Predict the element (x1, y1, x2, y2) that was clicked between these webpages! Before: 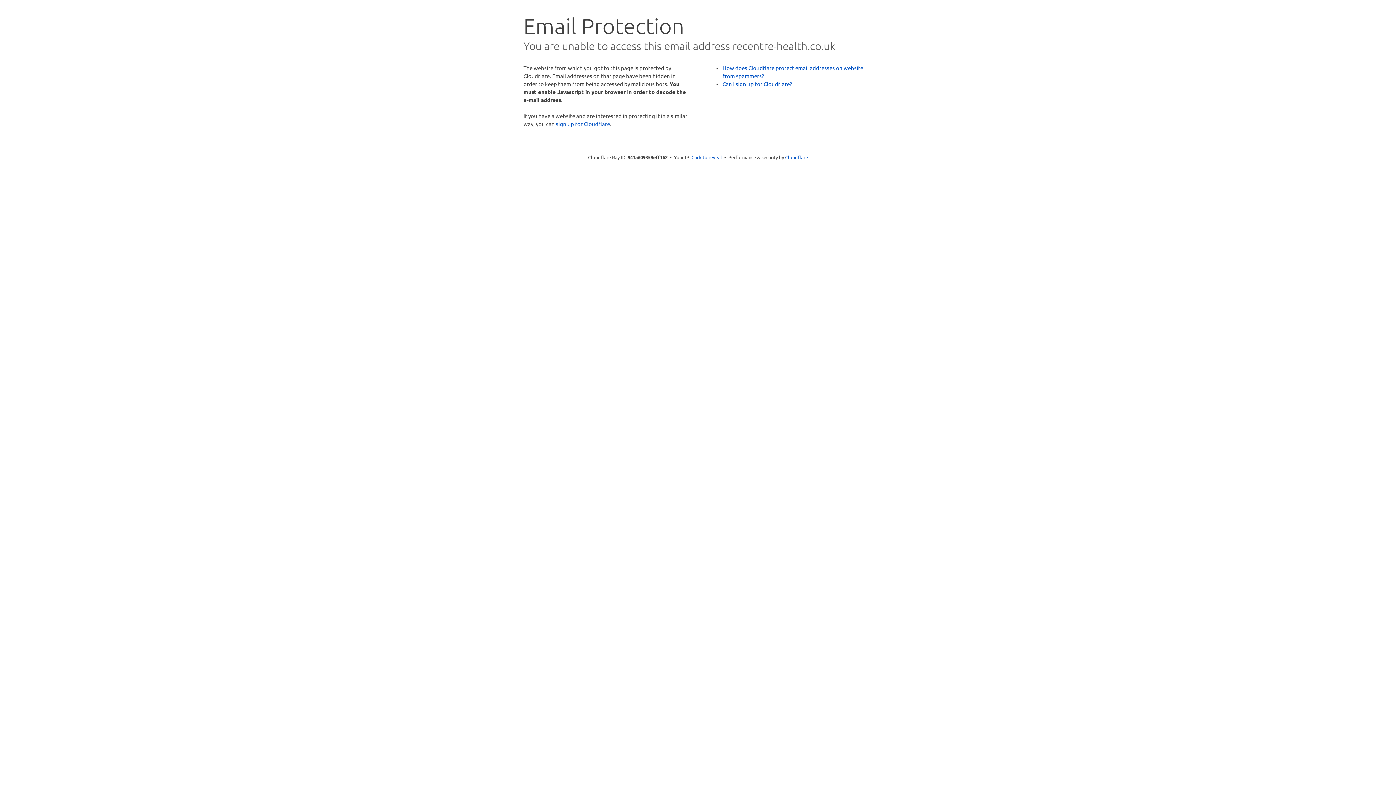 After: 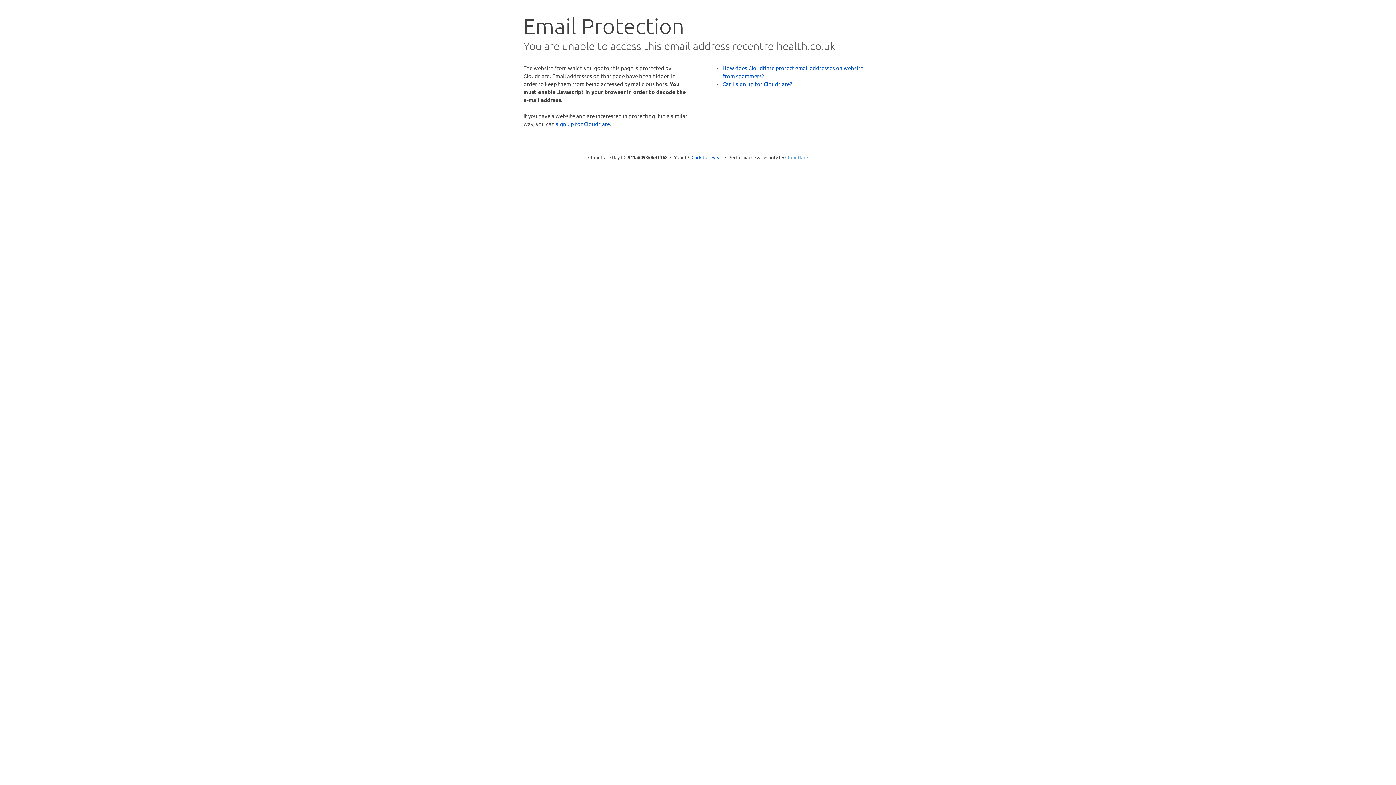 Action: label: Cloudflare bbox: (785, 154, 808, 160)